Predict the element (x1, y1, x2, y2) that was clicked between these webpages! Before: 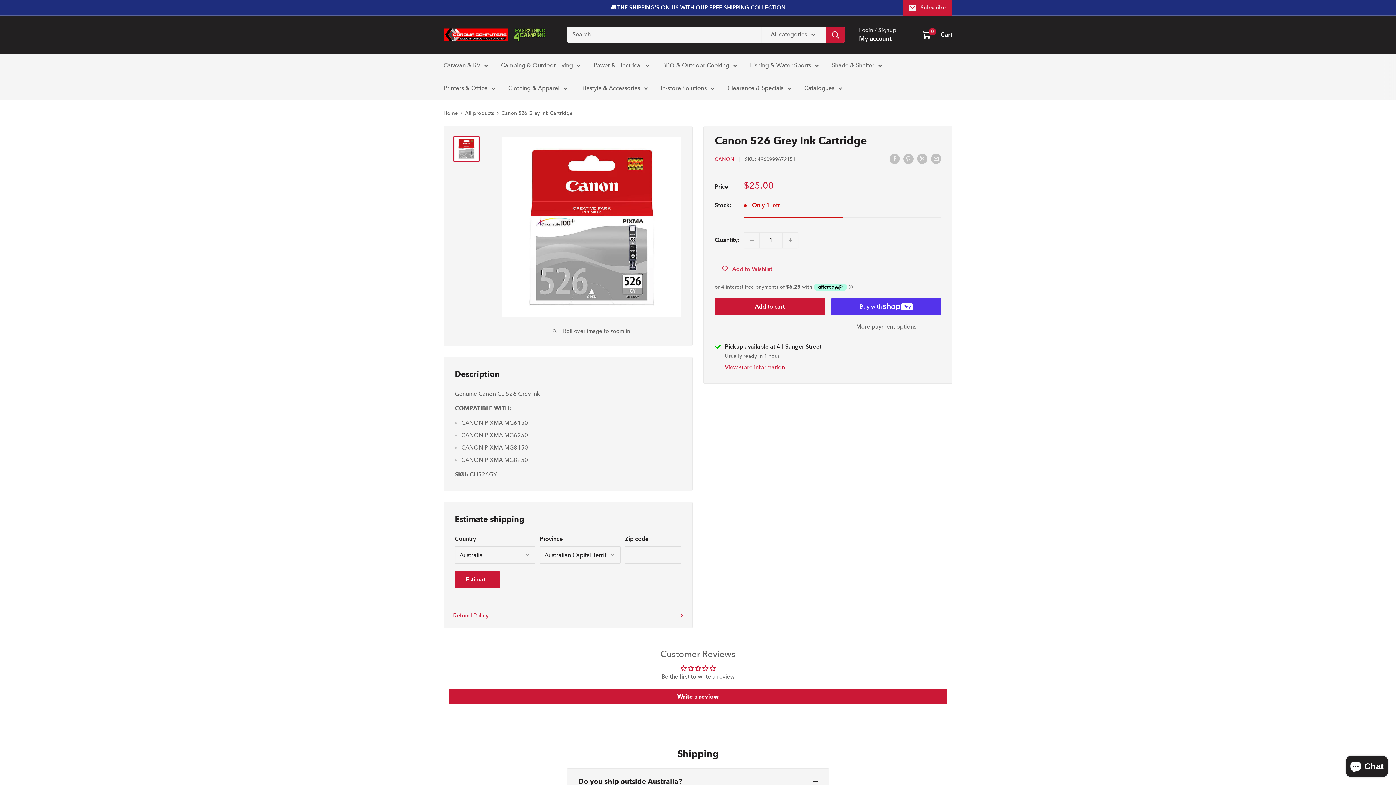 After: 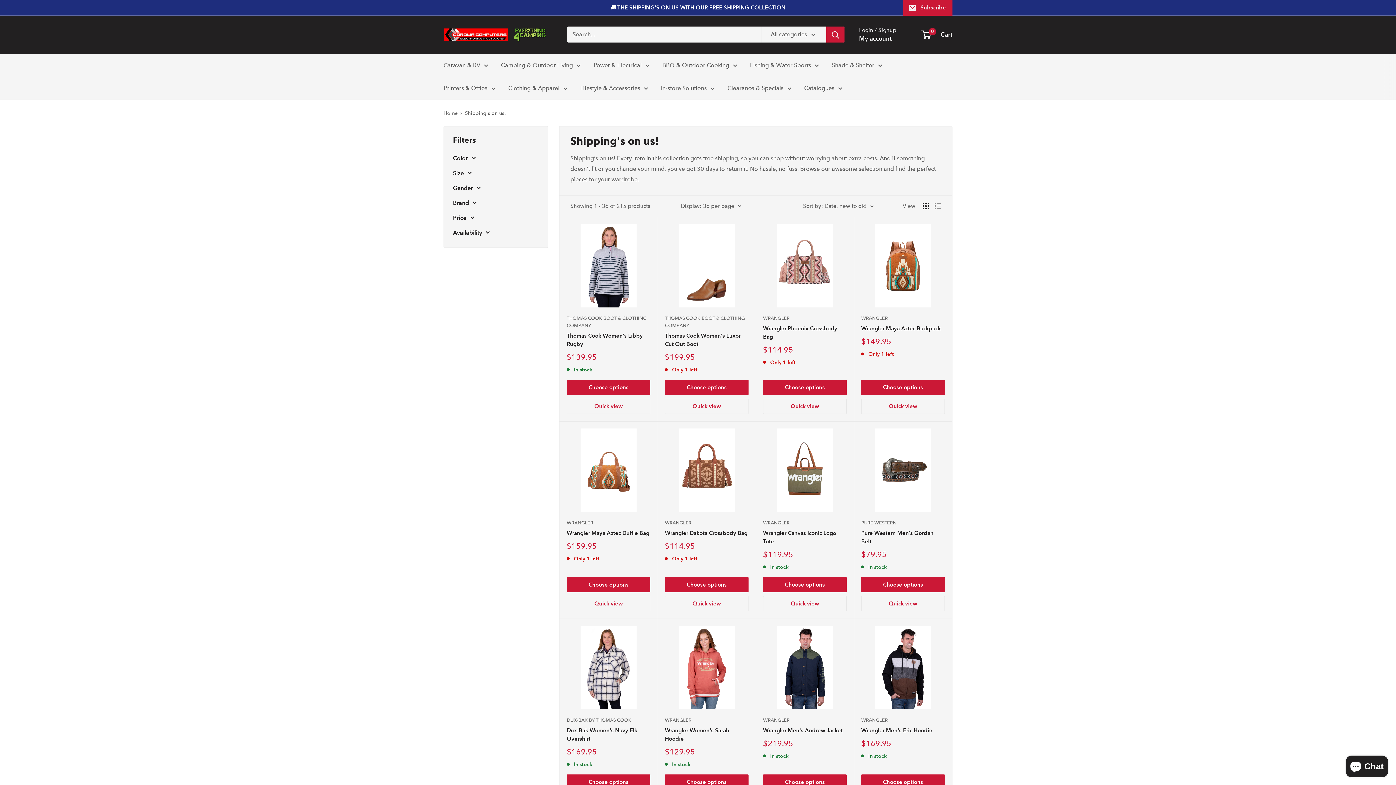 Action: bbox: (561, 0, 785, 15) label: 🚚 THE SHIPPING'S ON US WITH OUR FREE SHIPPING COLLECTION